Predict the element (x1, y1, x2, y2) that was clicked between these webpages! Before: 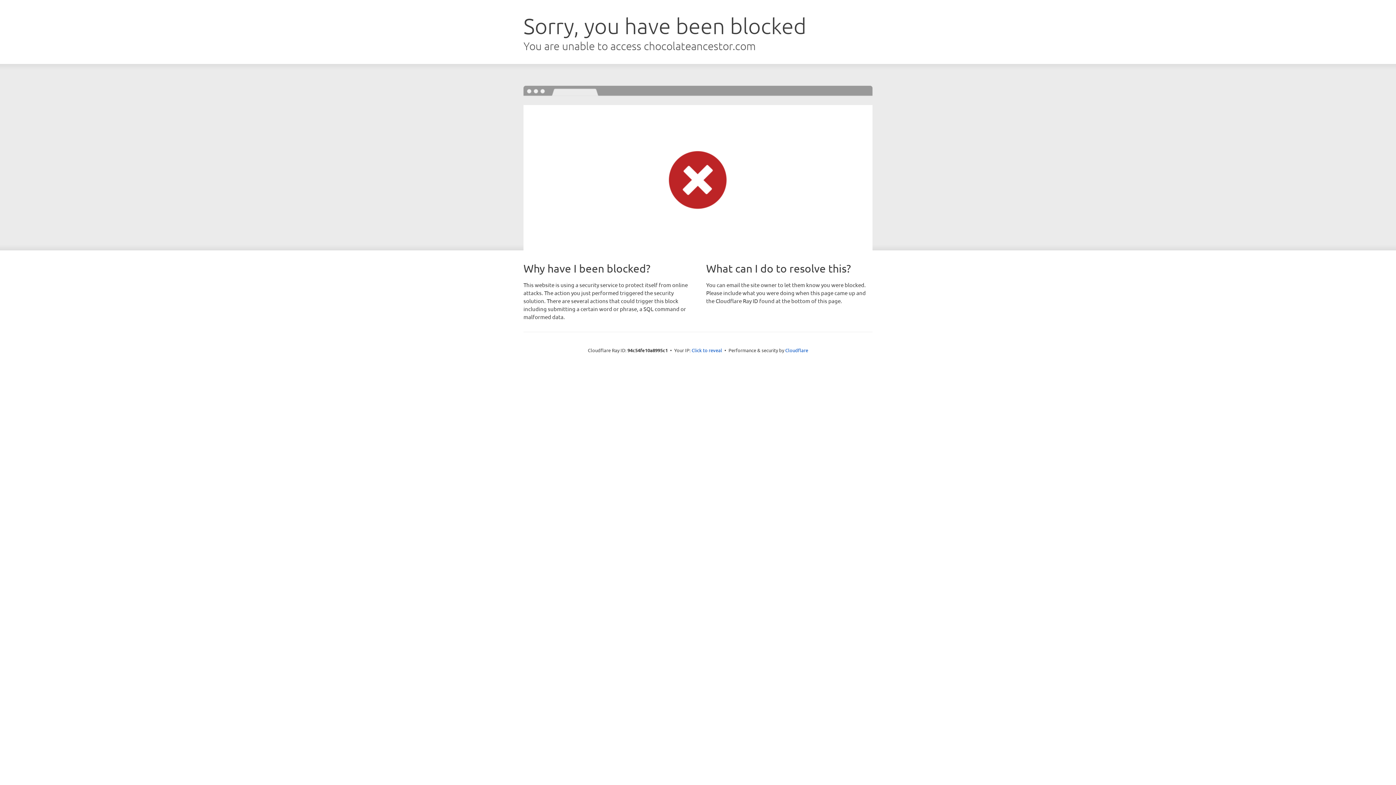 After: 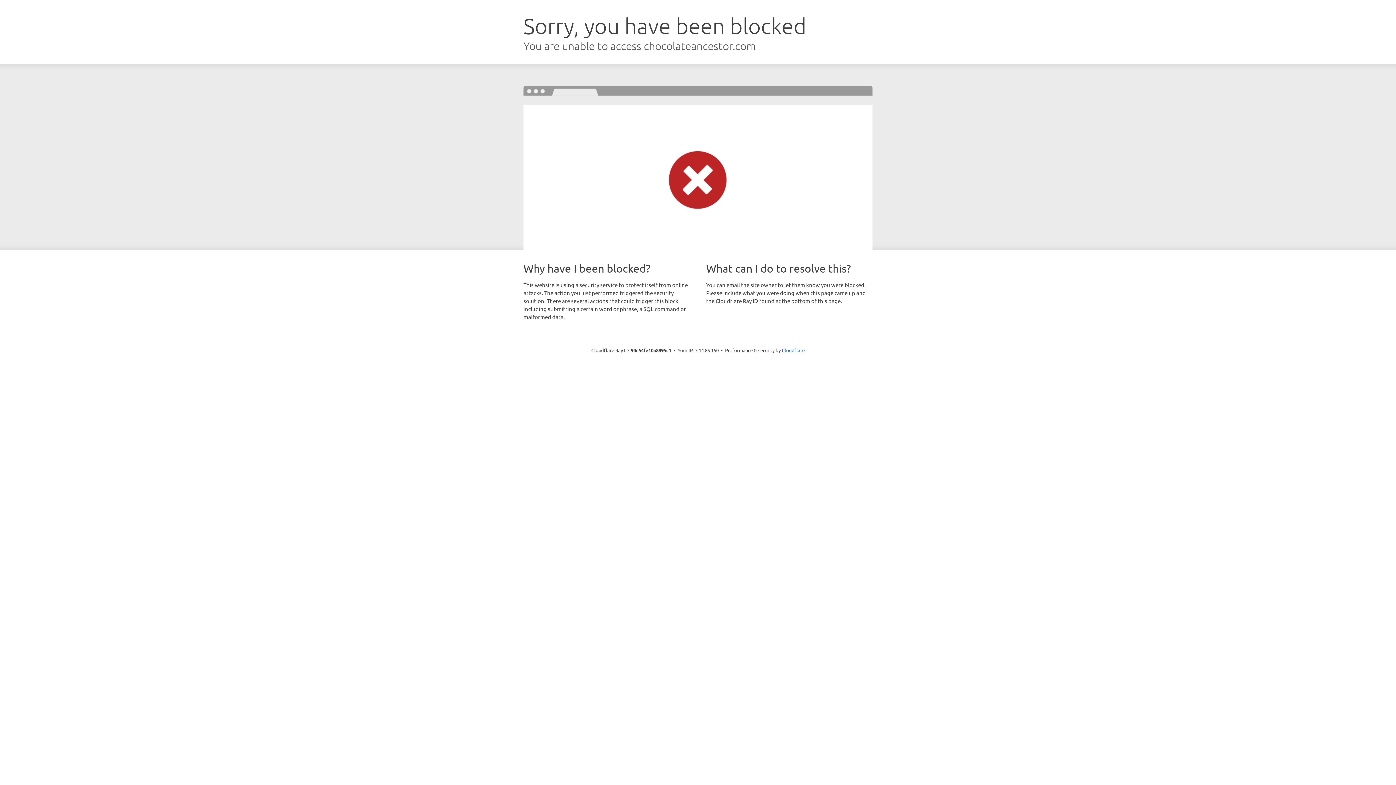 Action: bbox: (691, 346, 722, 353) label: Click to reveal